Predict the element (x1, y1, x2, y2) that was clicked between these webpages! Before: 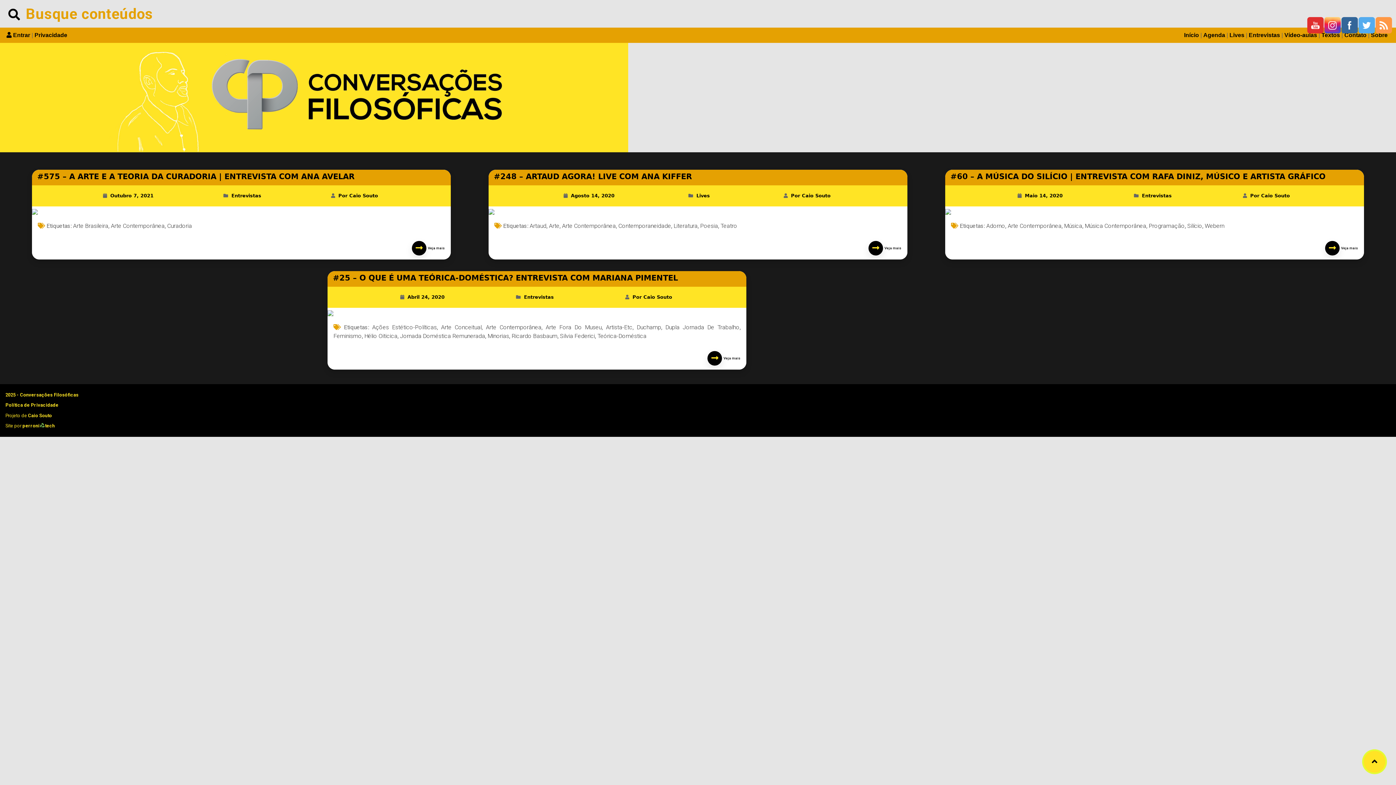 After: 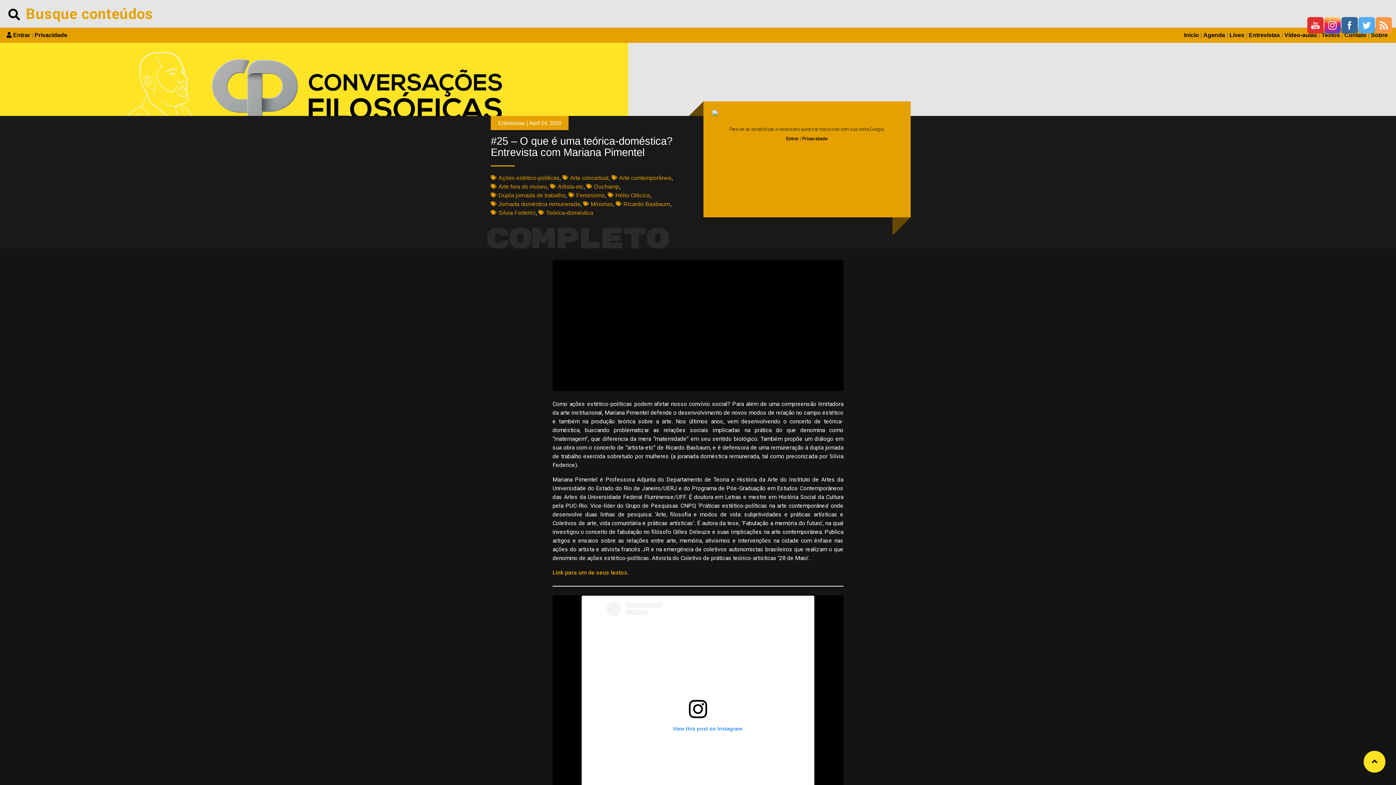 Action: bbox: (331, 273, 678, 282) label: #25 – O QUE É UMA TEÓRICA-DOMÉSTICA? ENTREVISTA COM MARIANA PIMENTEL